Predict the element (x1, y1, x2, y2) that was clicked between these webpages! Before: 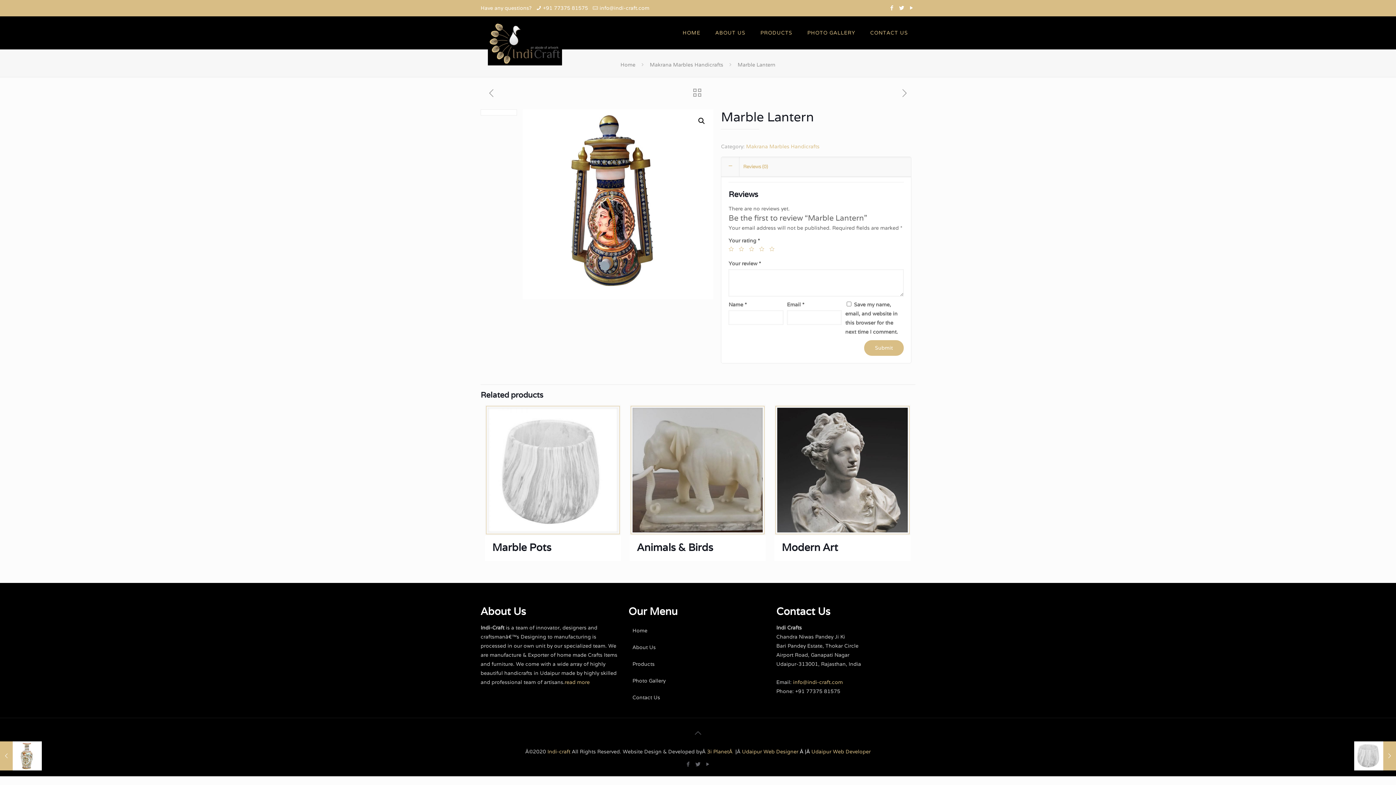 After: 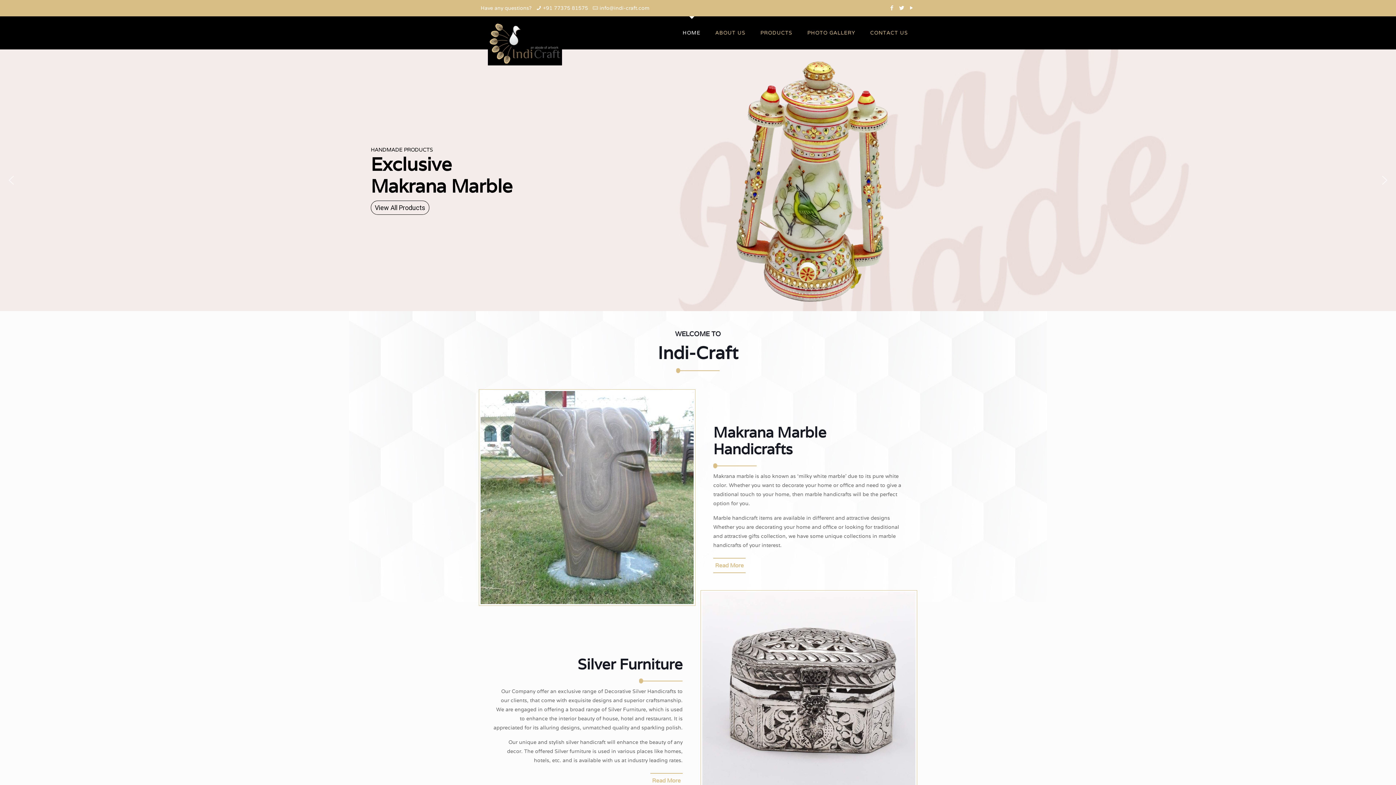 Action: bbox: (628, 623, 767, 638) label: Home